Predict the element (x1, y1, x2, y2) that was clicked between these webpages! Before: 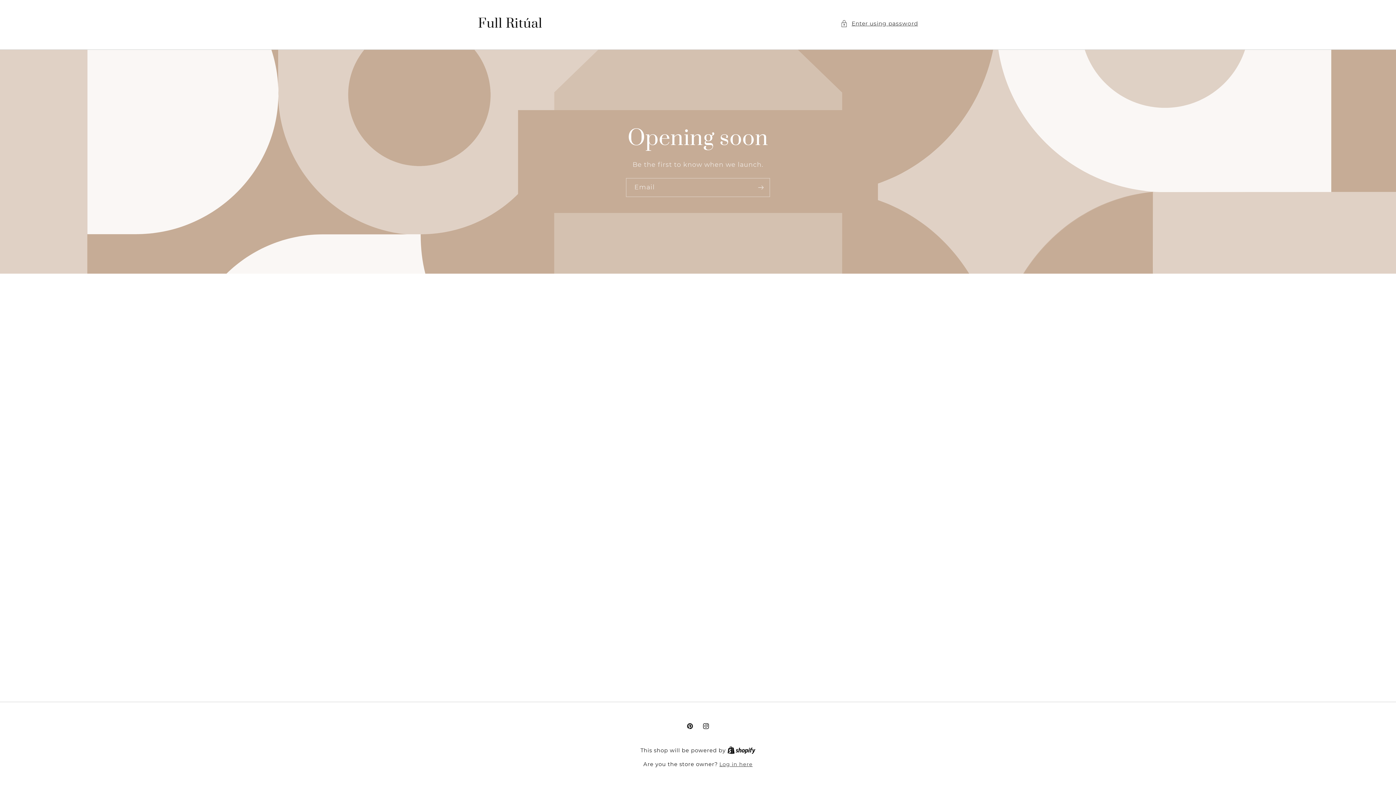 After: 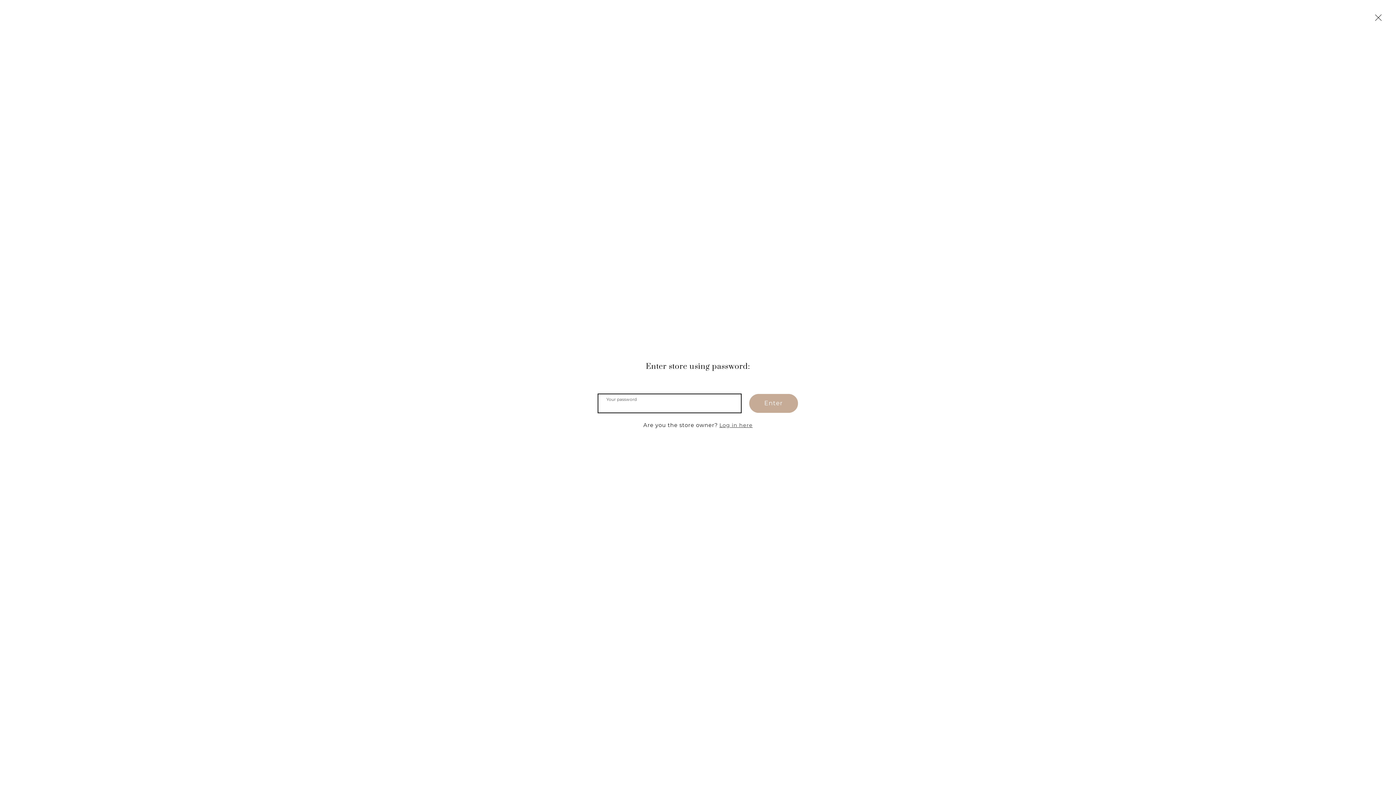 Action: label: Enter using password bbox: (840, 18, 918, 28)